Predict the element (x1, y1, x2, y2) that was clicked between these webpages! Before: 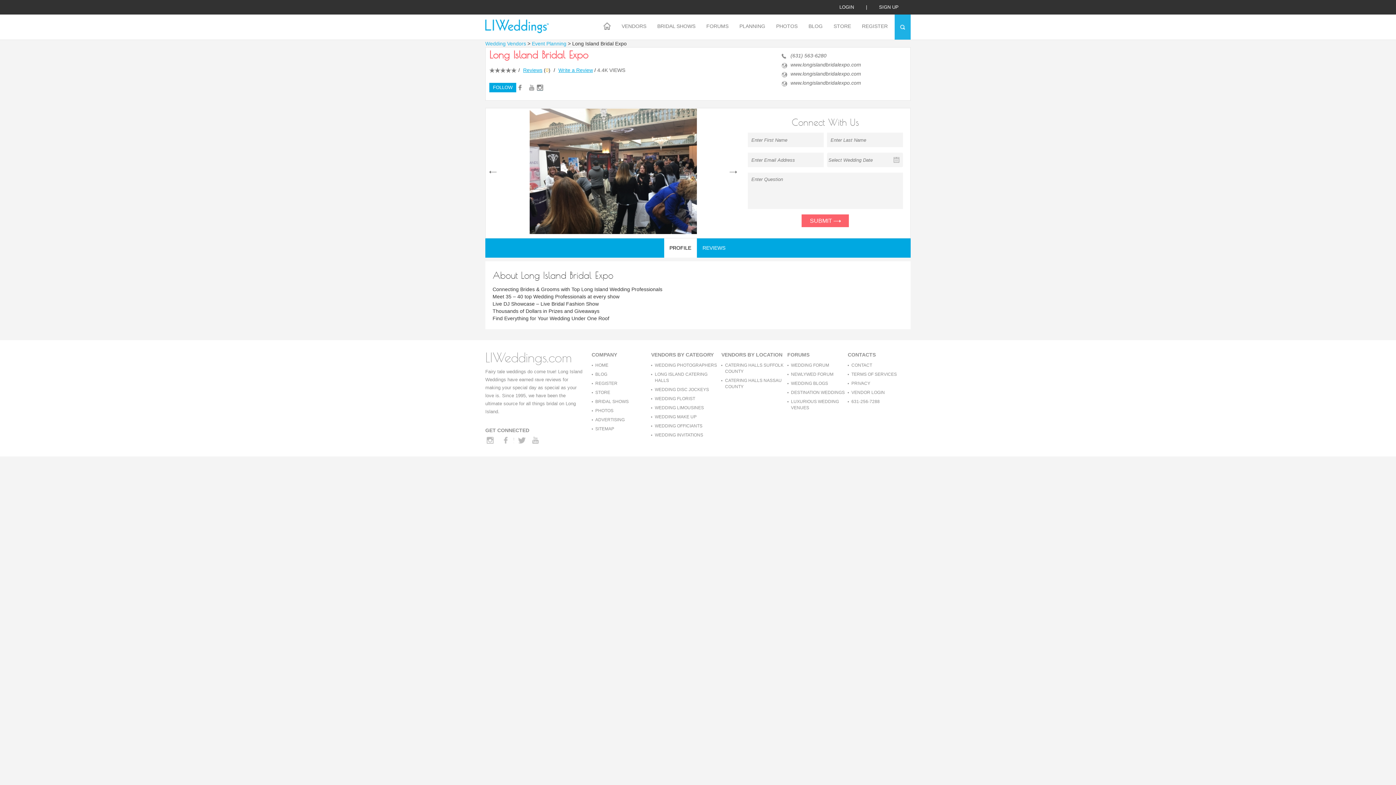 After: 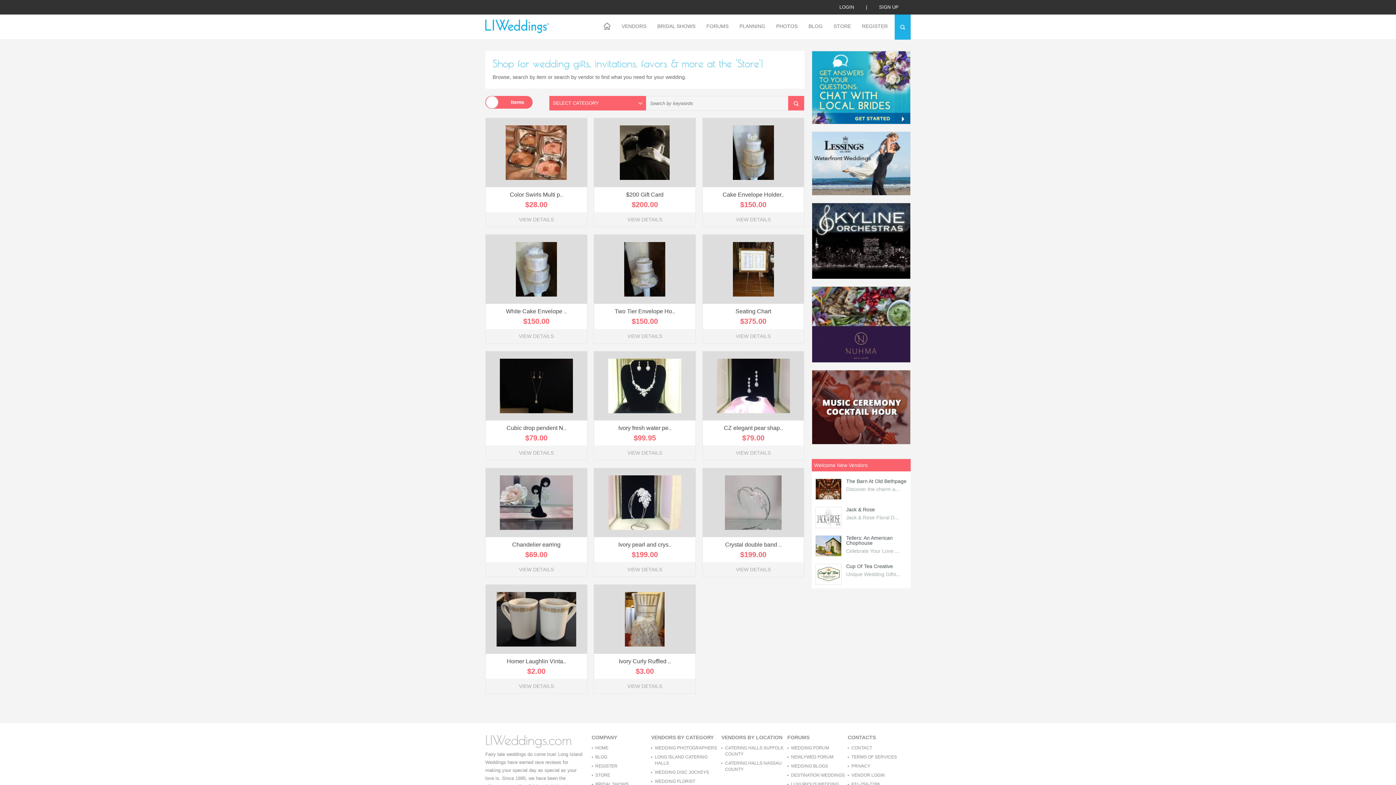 Action: label: STORE bbox: (591, 388, 651, 397)